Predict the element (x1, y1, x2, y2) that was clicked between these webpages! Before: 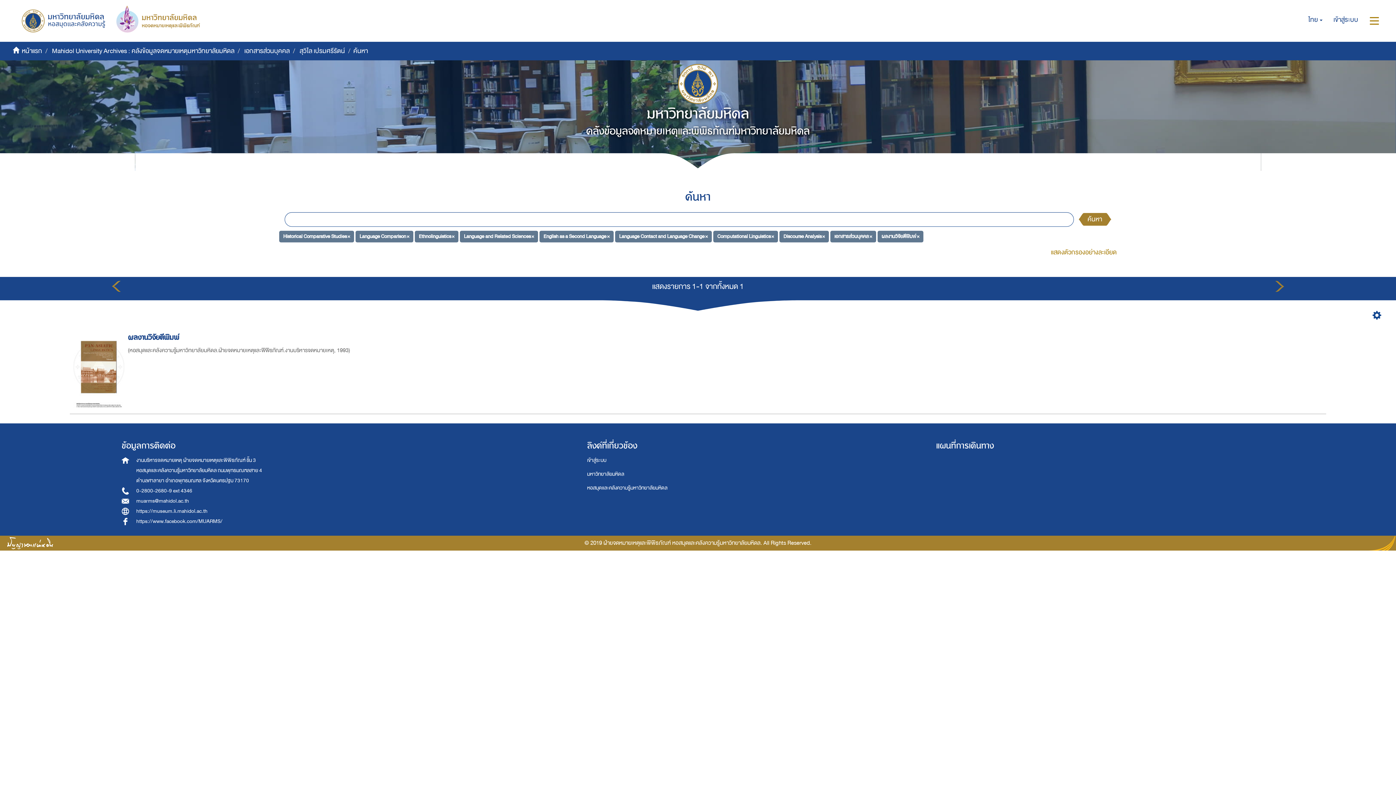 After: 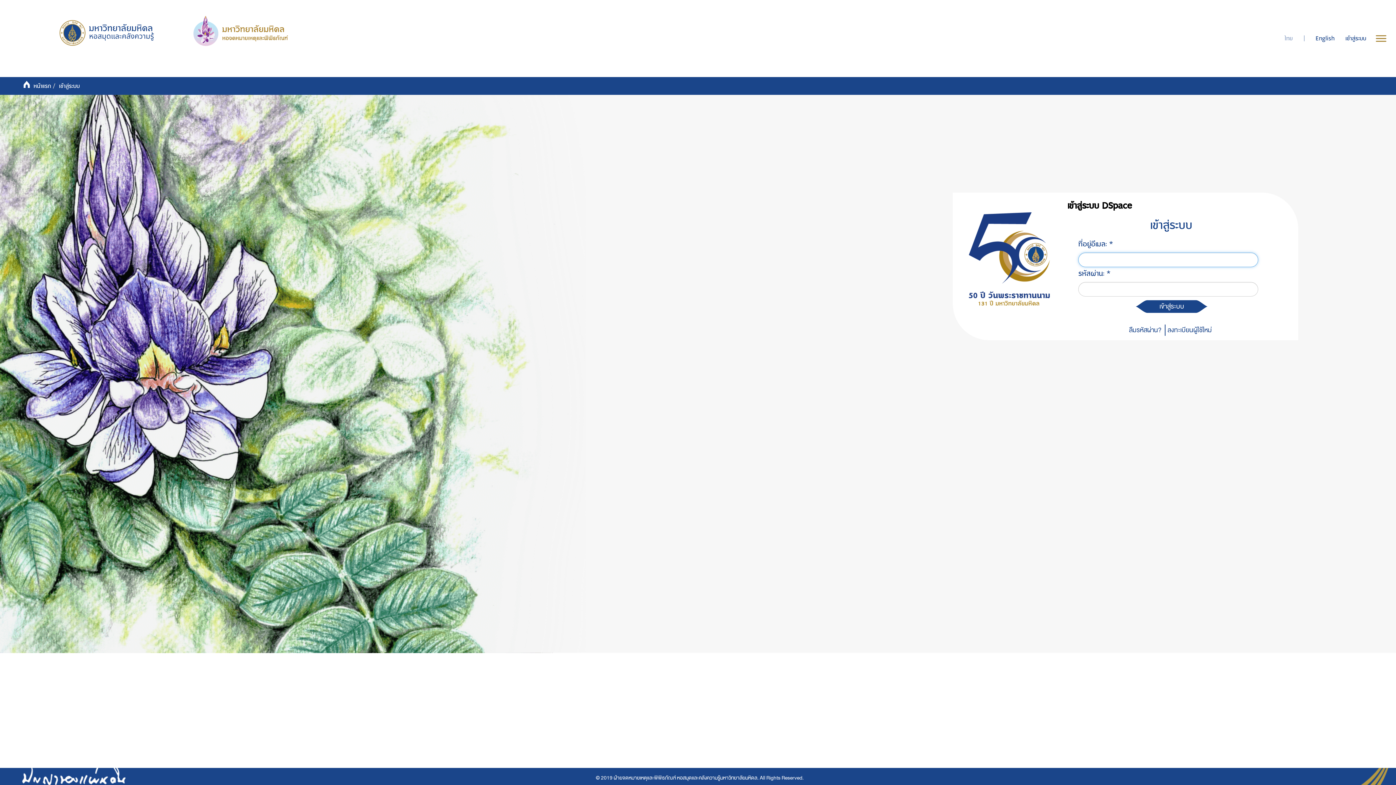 Action: label: เข้าสู่ระบบ bbox: (1328, 0, 1364, 40)